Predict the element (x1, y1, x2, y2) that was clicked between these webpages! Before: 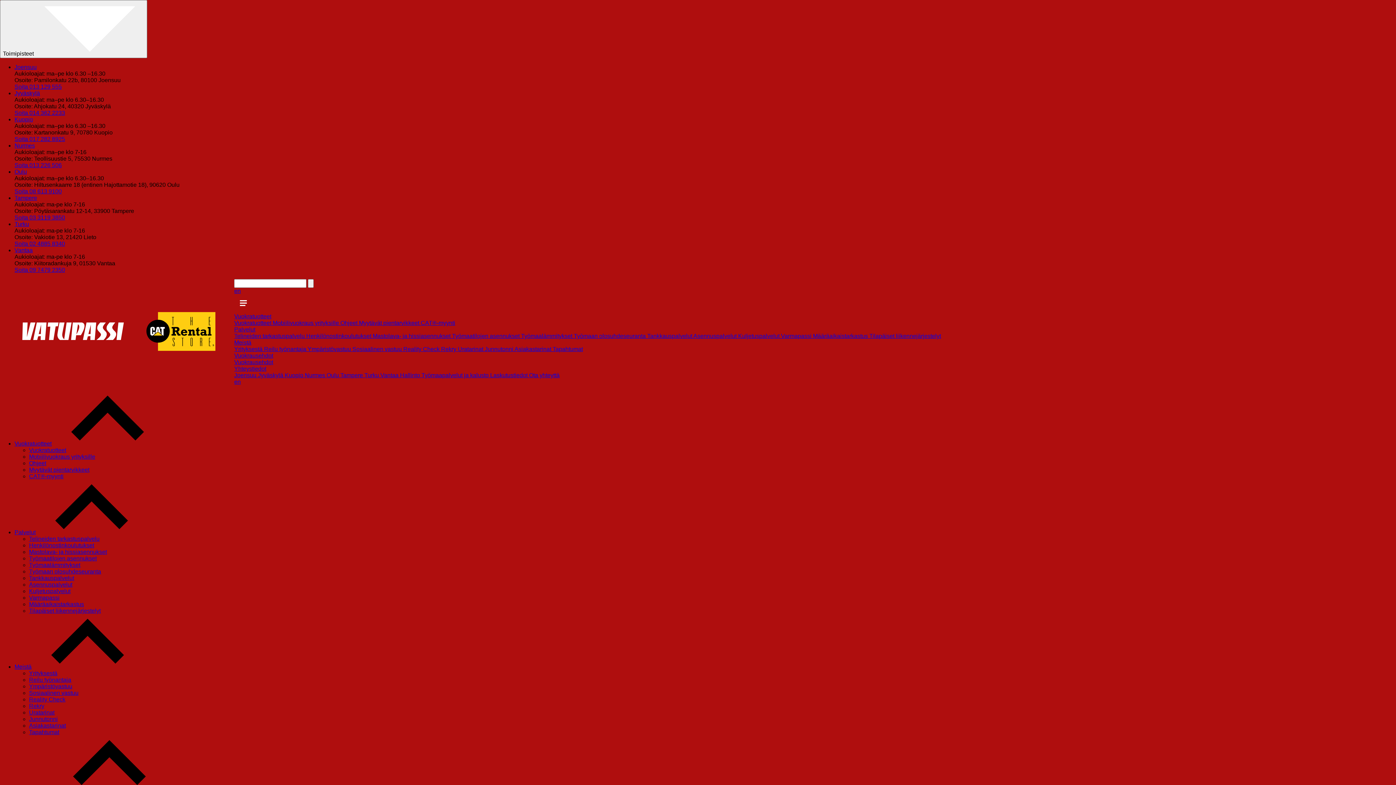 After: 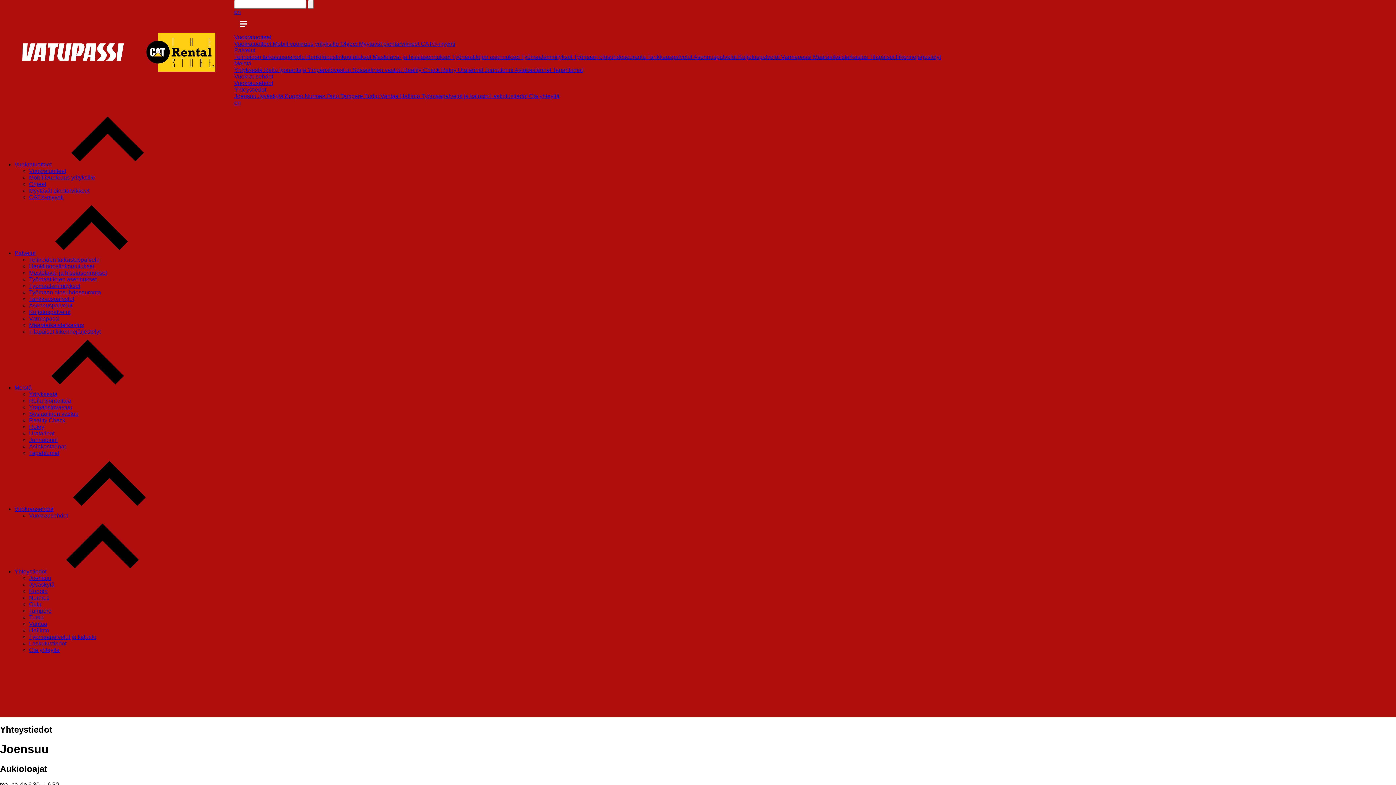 Action: bbox: (234, 372, 257, 378) label: Joensuu 